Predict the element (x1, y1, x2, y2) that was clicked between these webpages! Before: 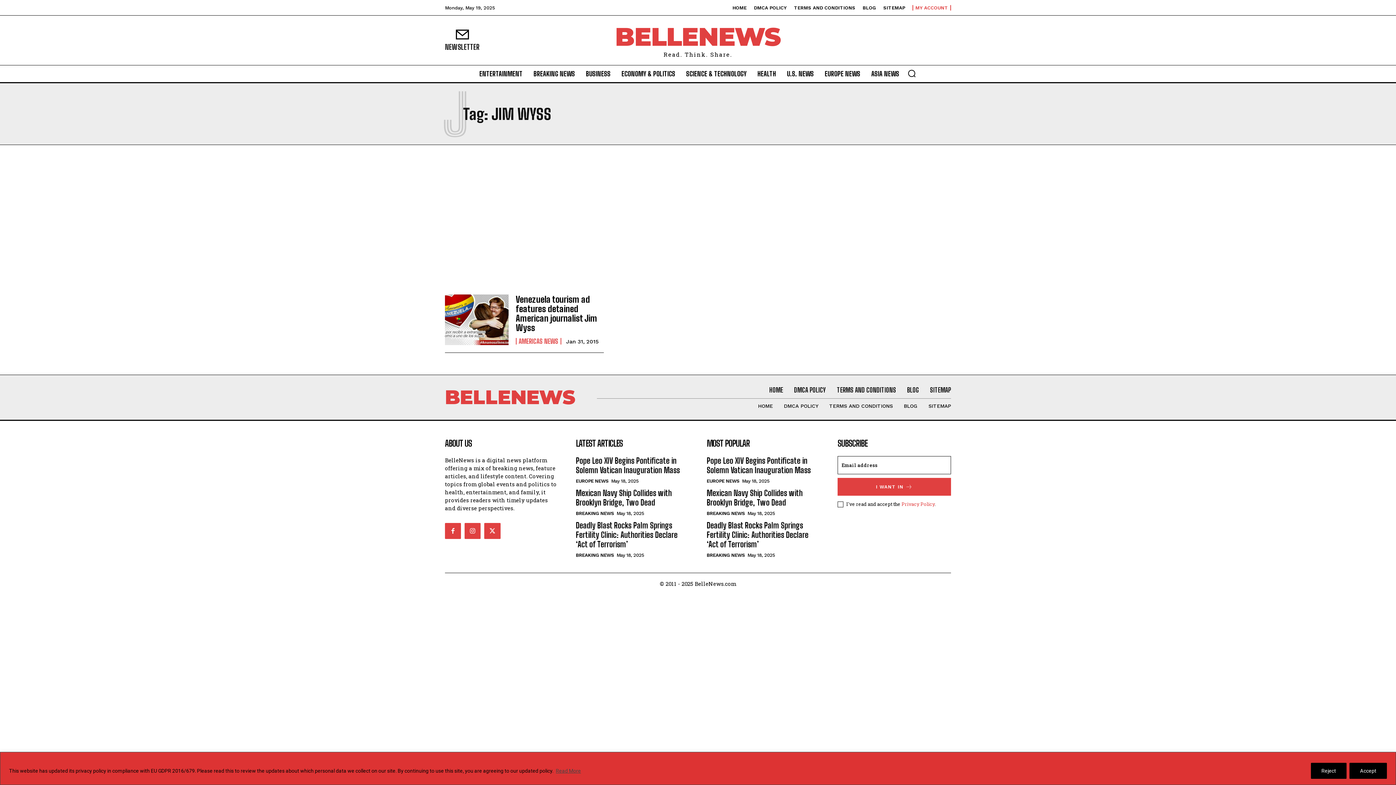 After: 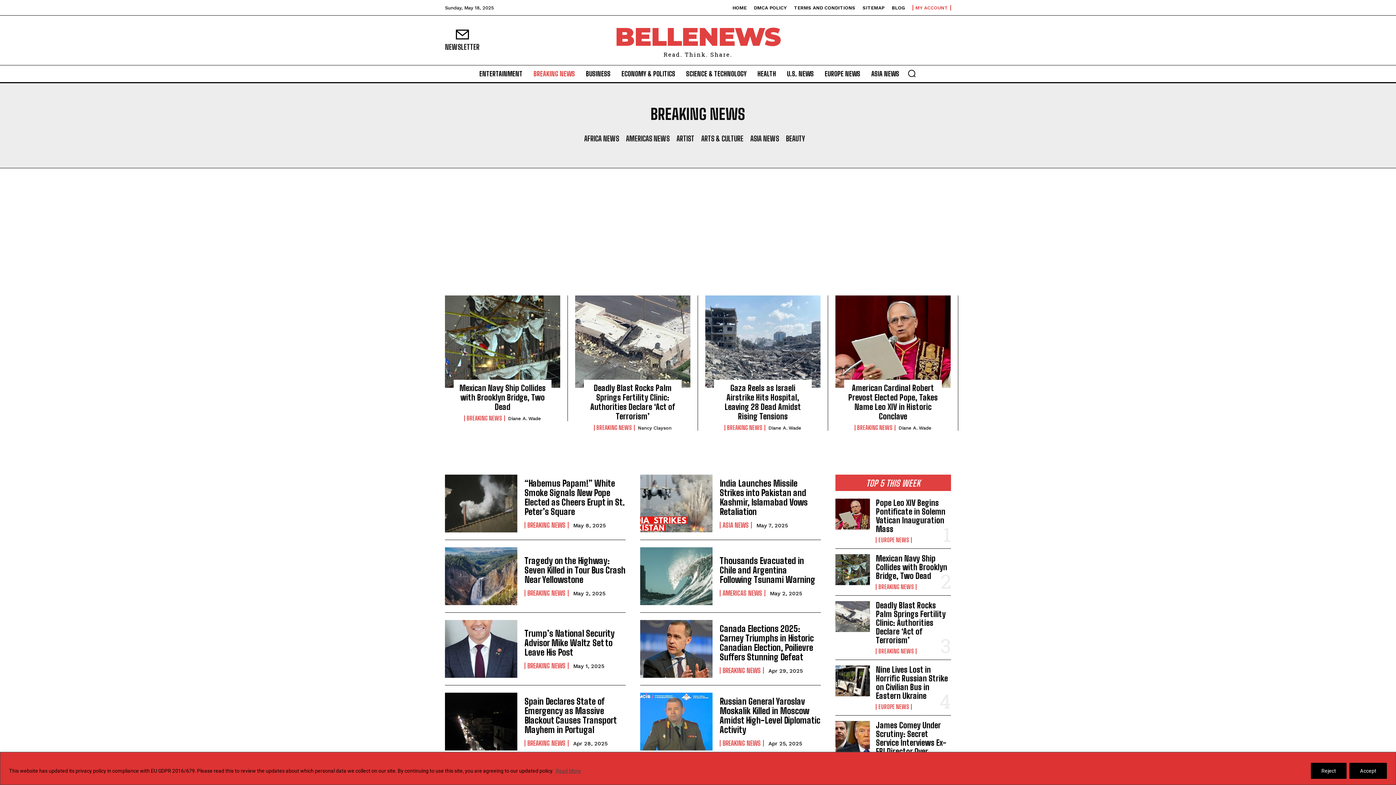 Action: bbox: (706, 552, 745, 558) label: BREAKING NEWS